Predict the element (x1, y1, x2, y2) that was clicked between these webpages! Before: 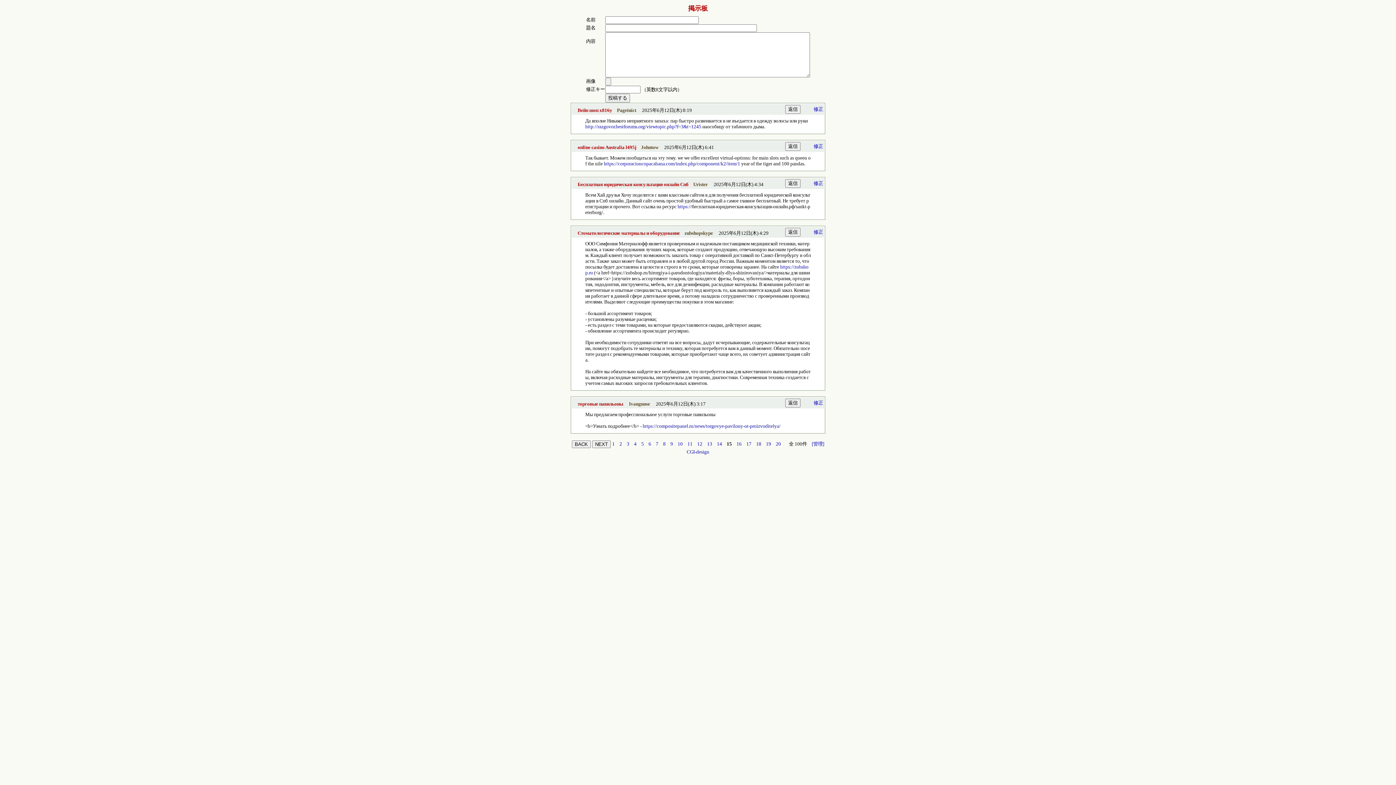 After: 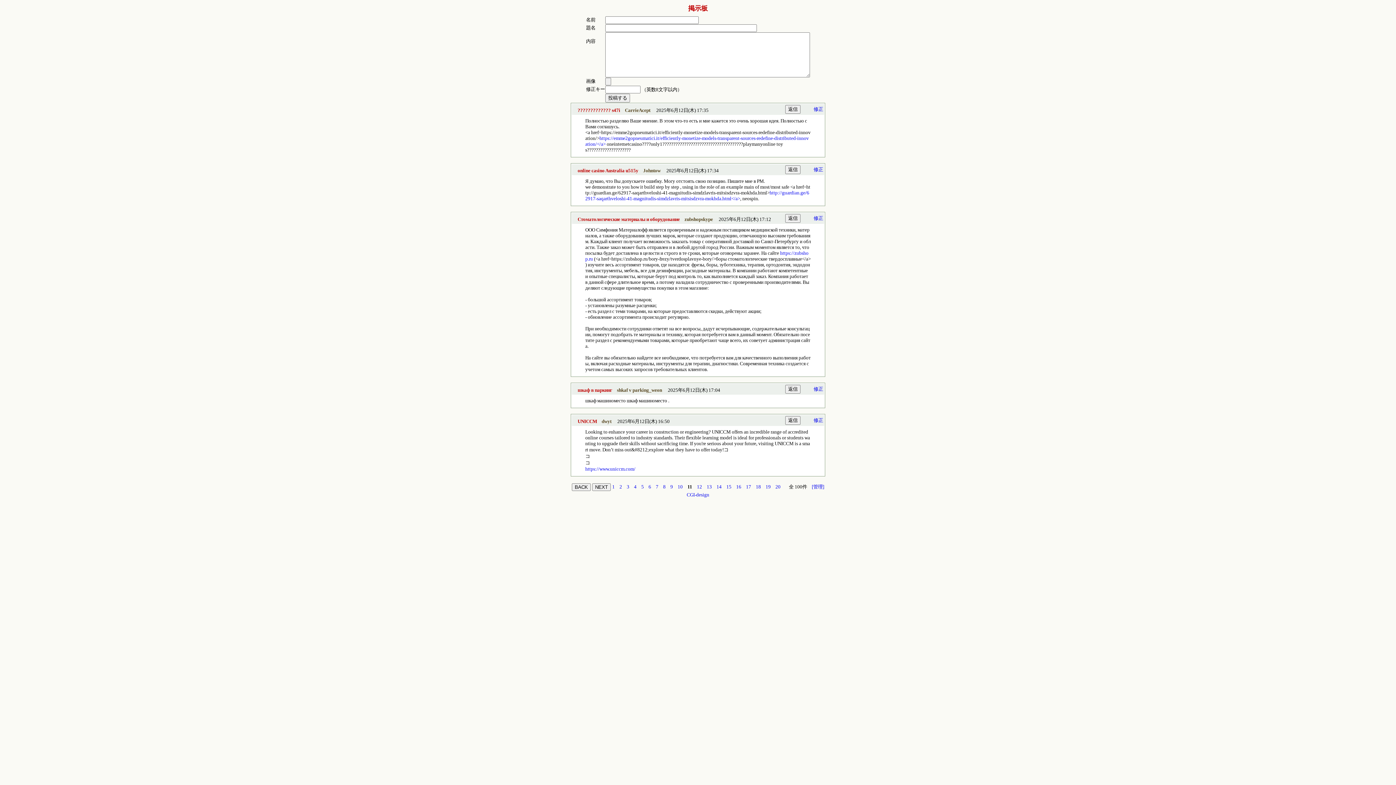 Action: label: 11 bbox: (687, 441, 692, 446)